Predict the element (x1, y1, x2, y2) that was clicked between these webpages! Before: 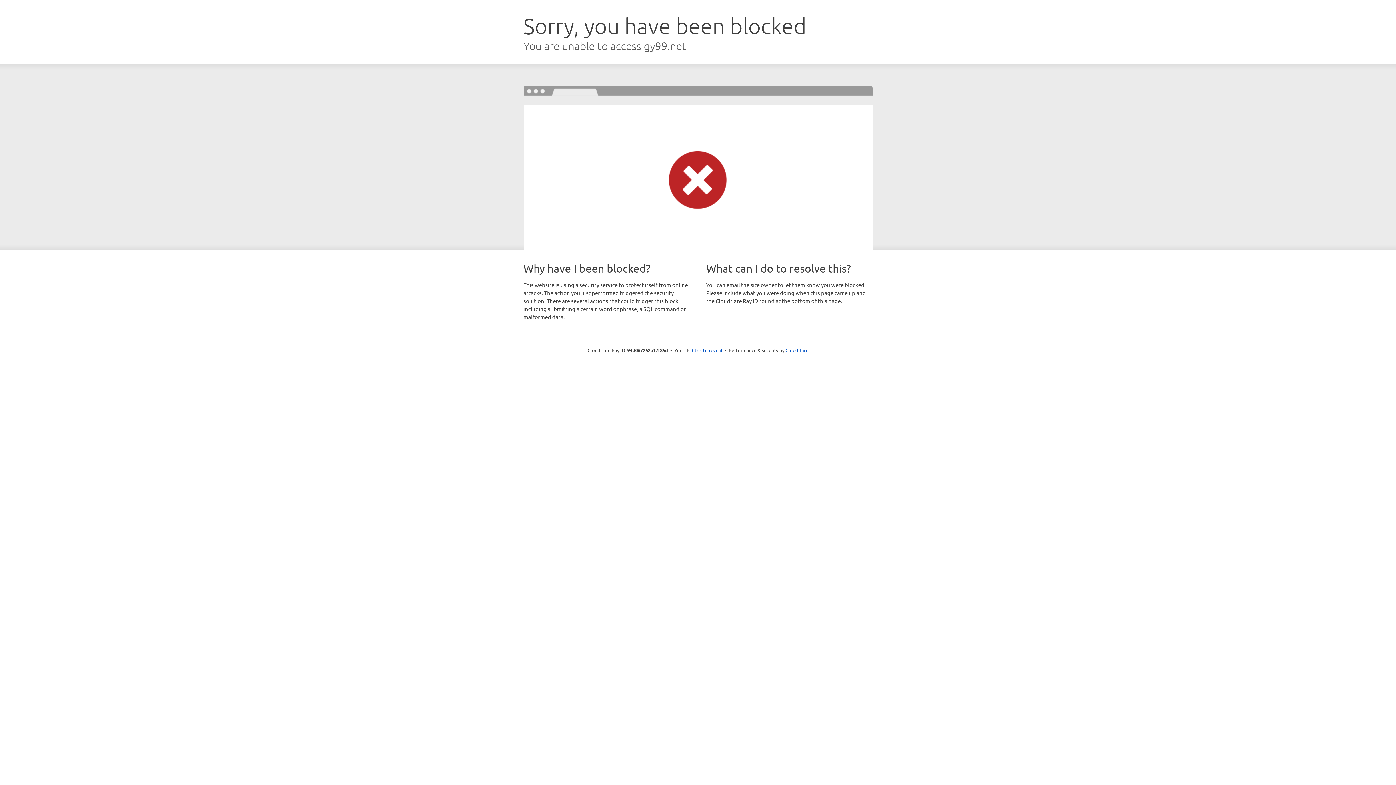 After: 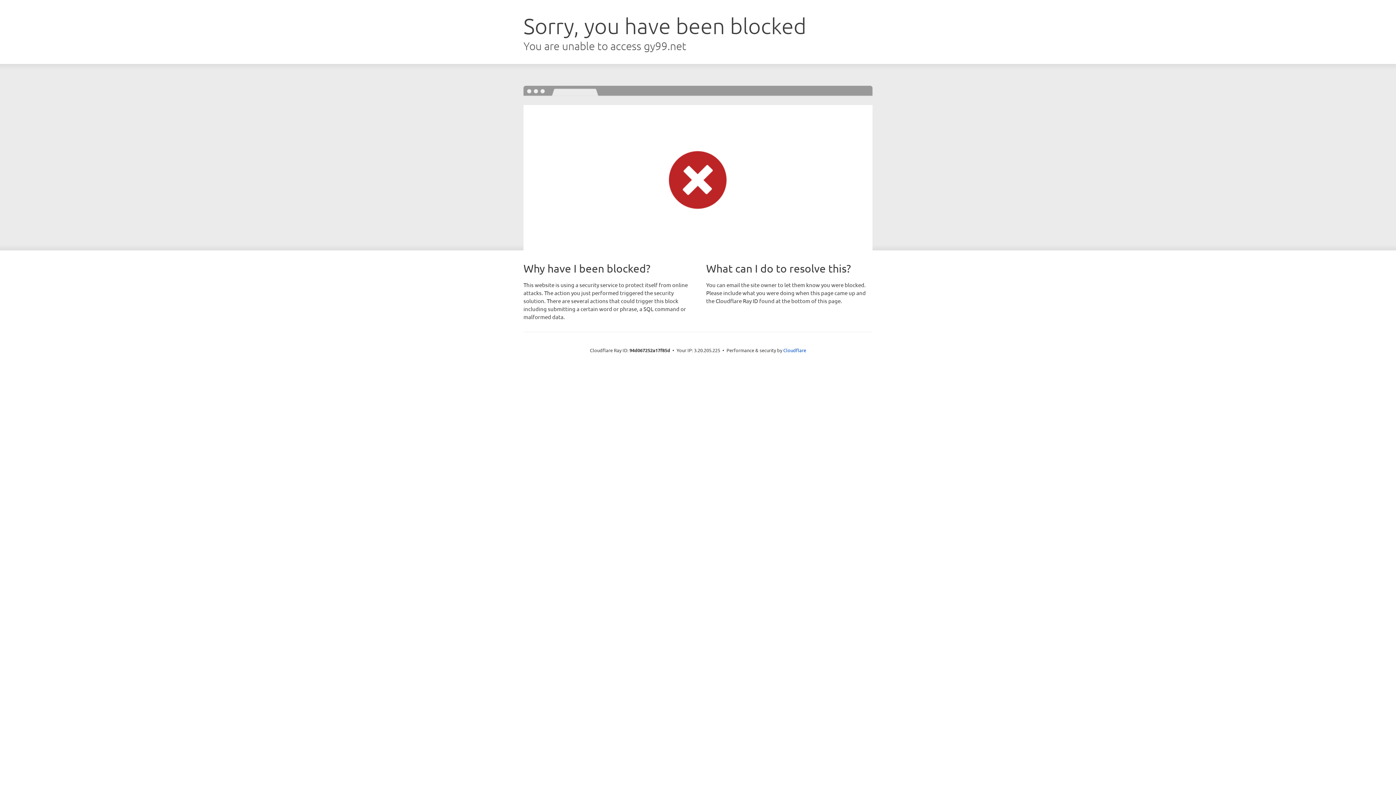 Action: bbox: (692, 346, 722, 353) label: Click to reveal